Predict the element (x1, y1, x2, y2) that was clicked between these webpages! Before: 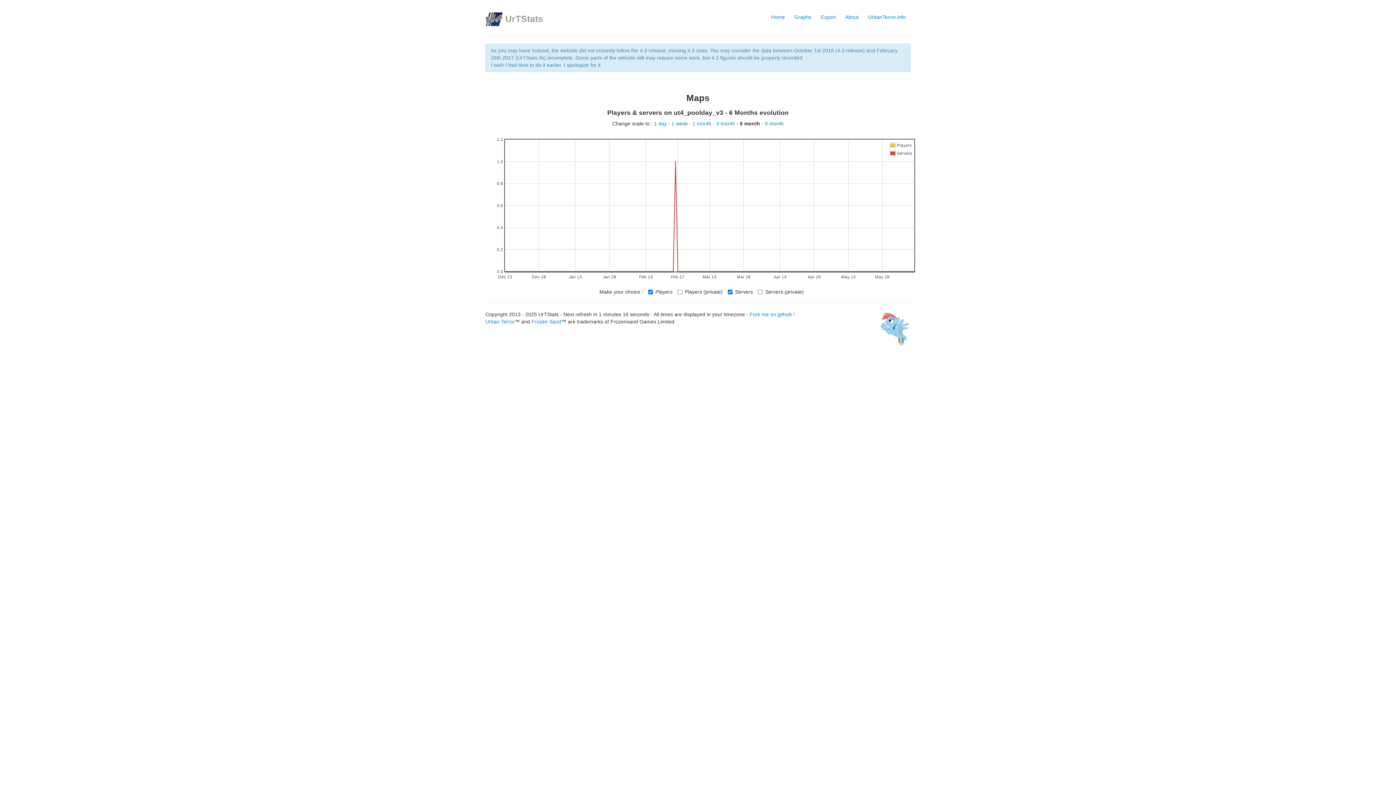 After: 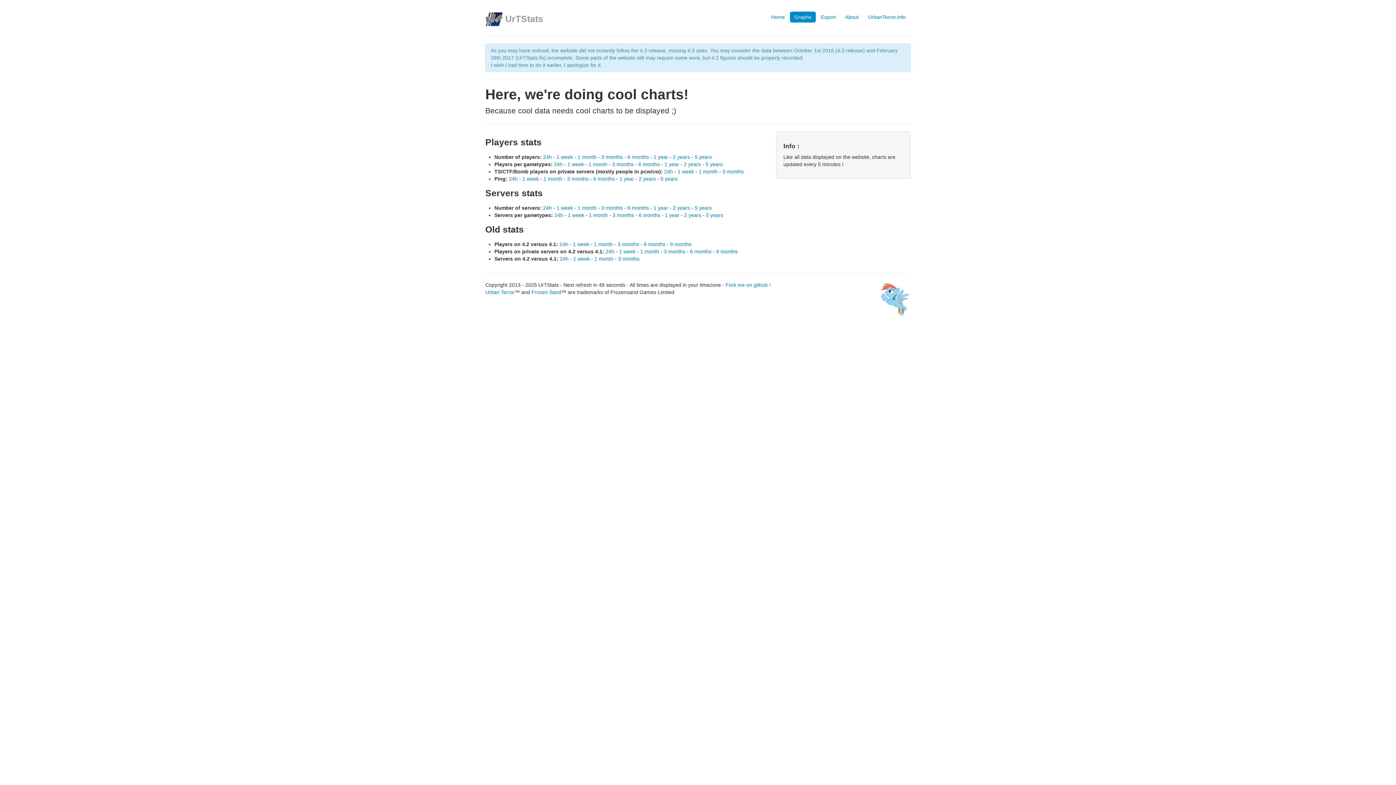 Action: label: Graphs bbox: (790, 11, 816, 22)